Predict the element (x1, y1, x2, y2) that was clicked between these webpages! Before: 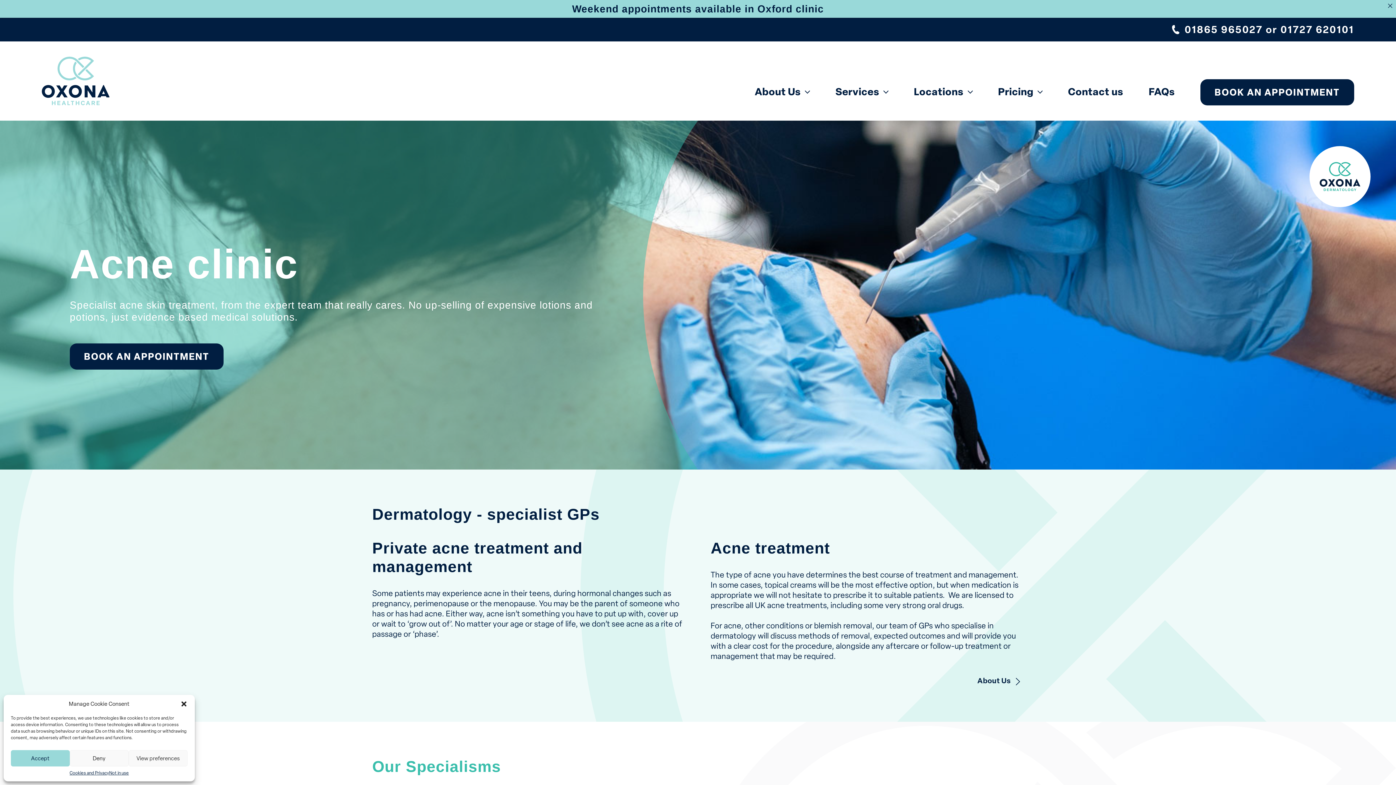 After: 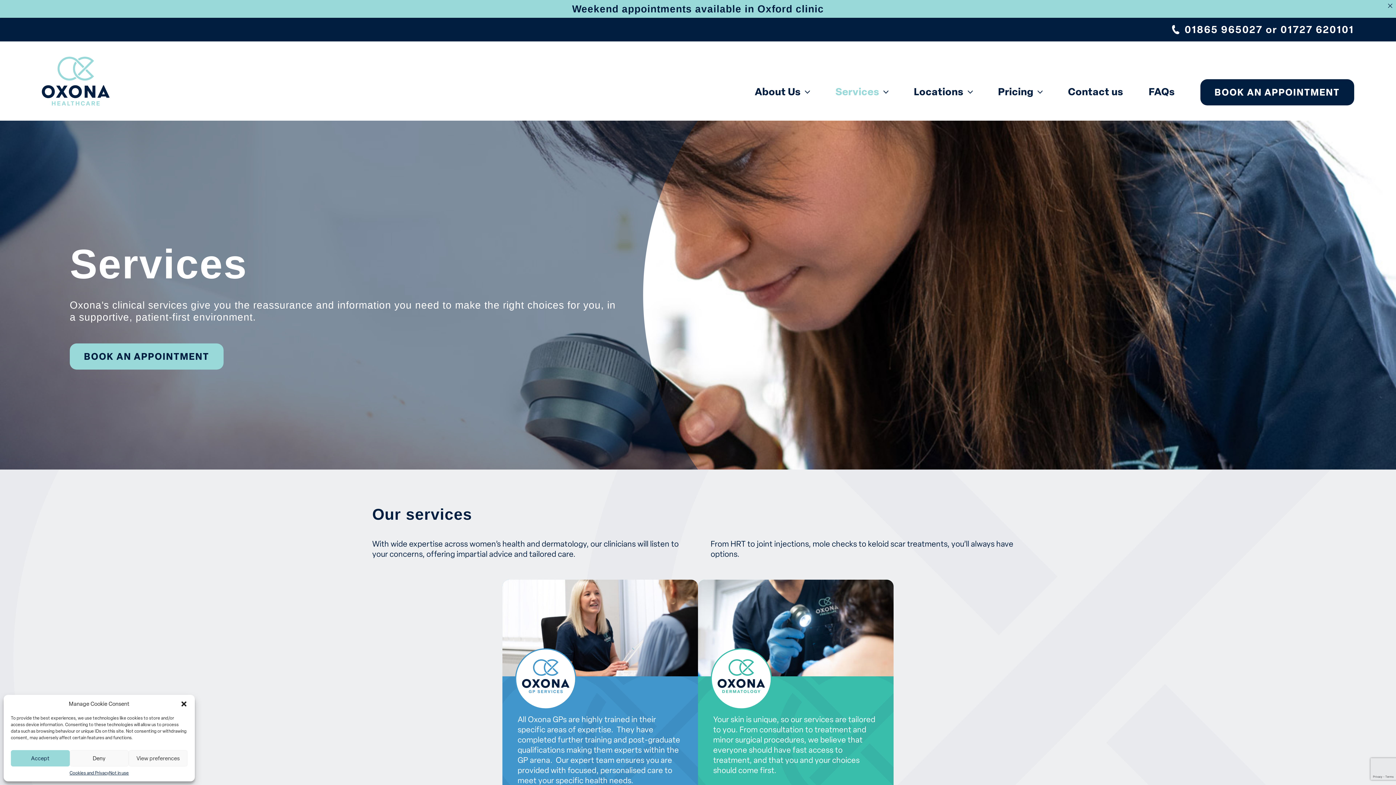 Action: bbox: (835, 79, 888, 104) label: Services